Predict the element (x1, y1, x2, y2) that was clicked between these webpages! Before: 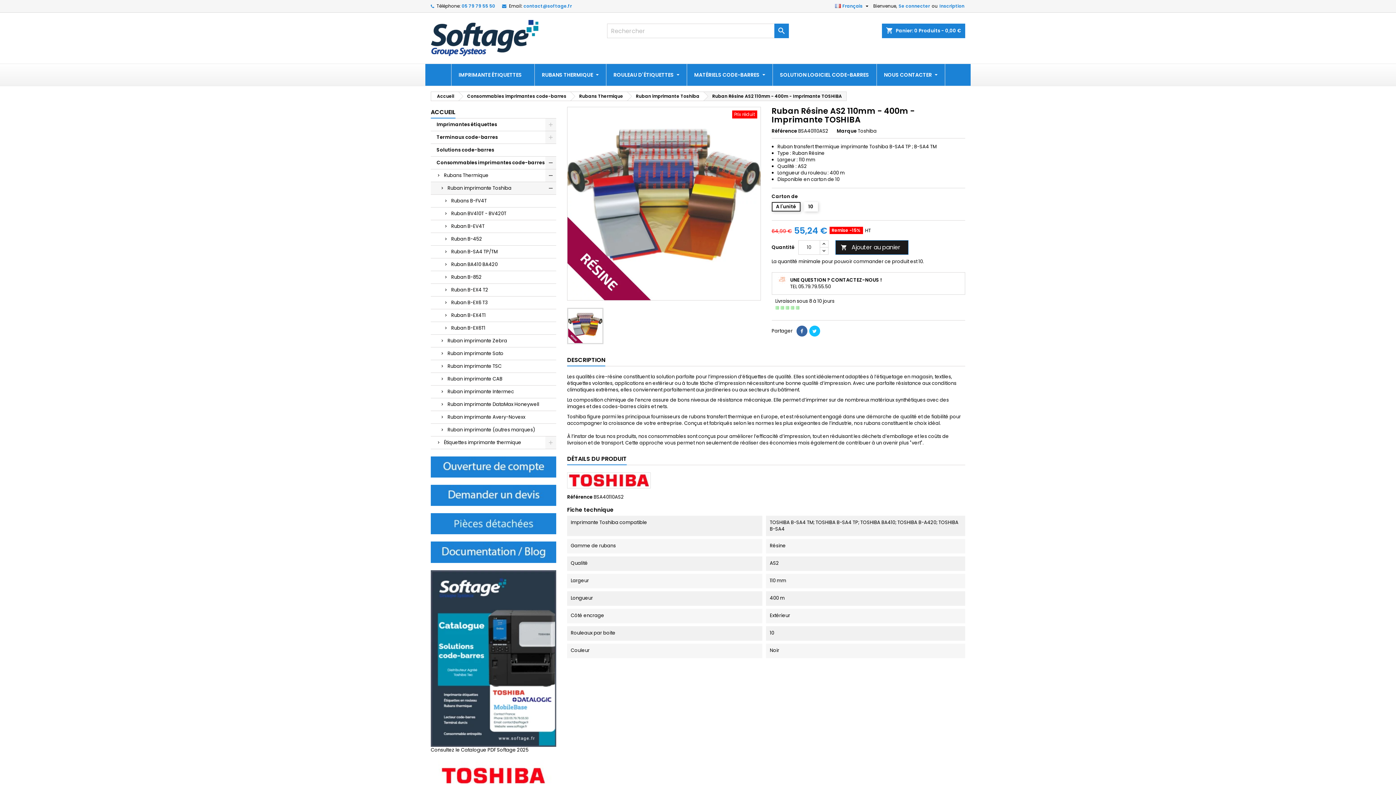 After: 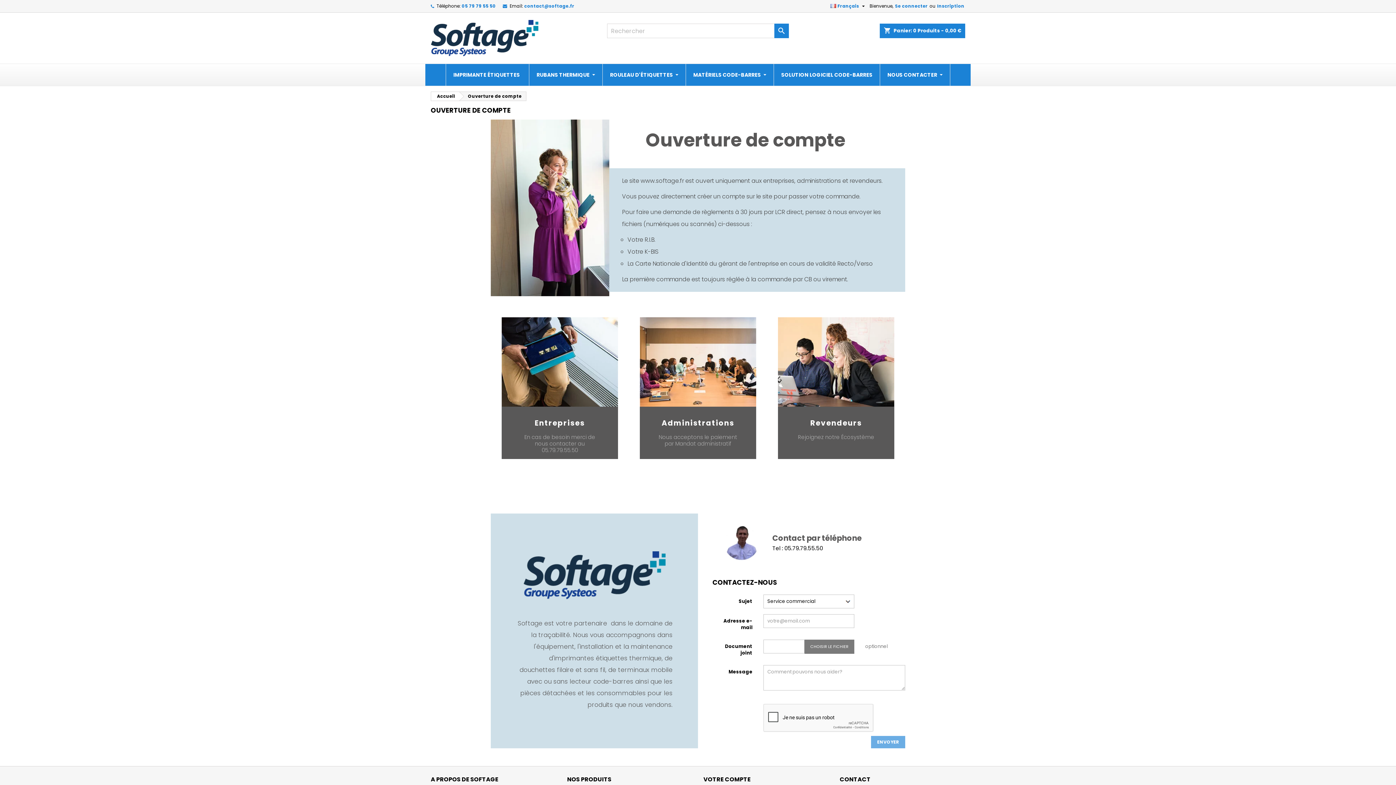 Action: bbox: (430, 463, 556, 470)